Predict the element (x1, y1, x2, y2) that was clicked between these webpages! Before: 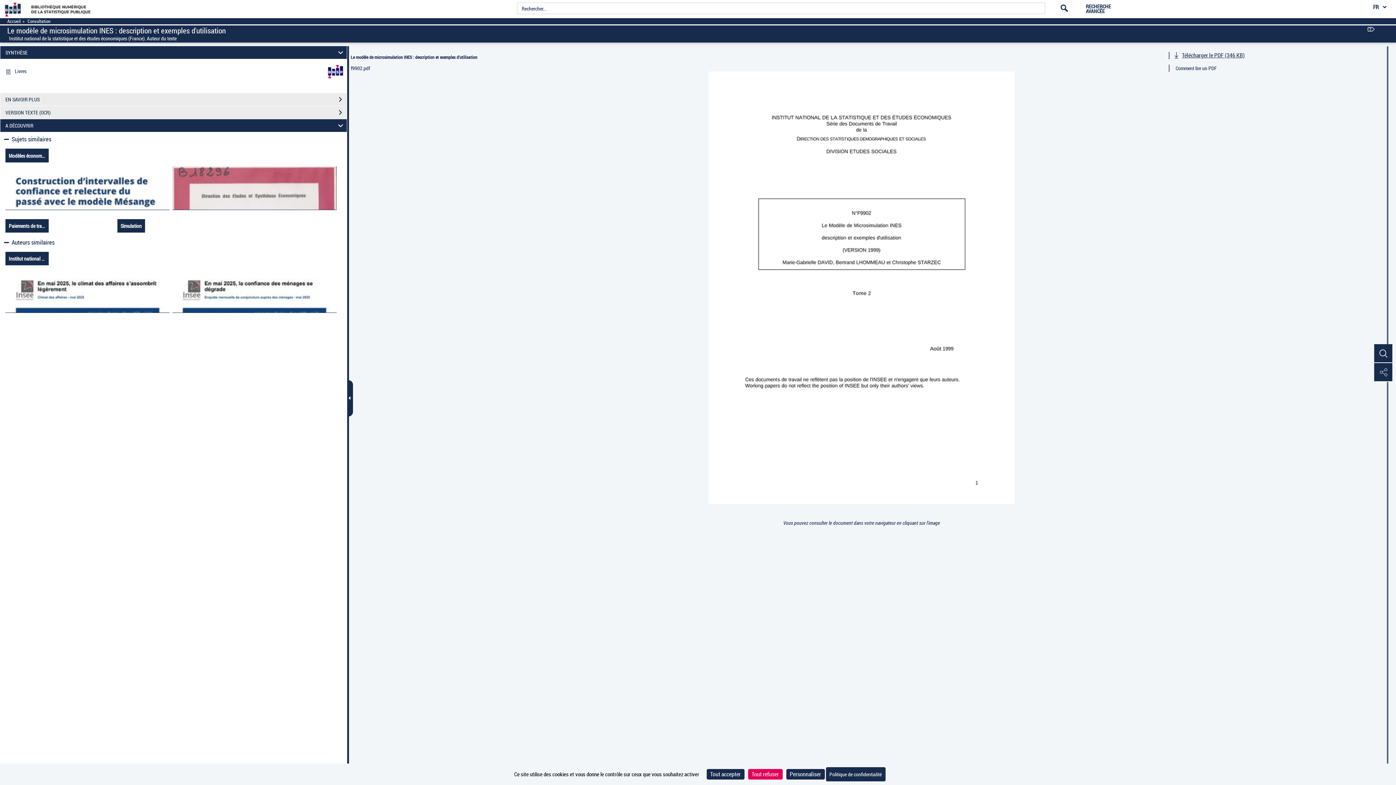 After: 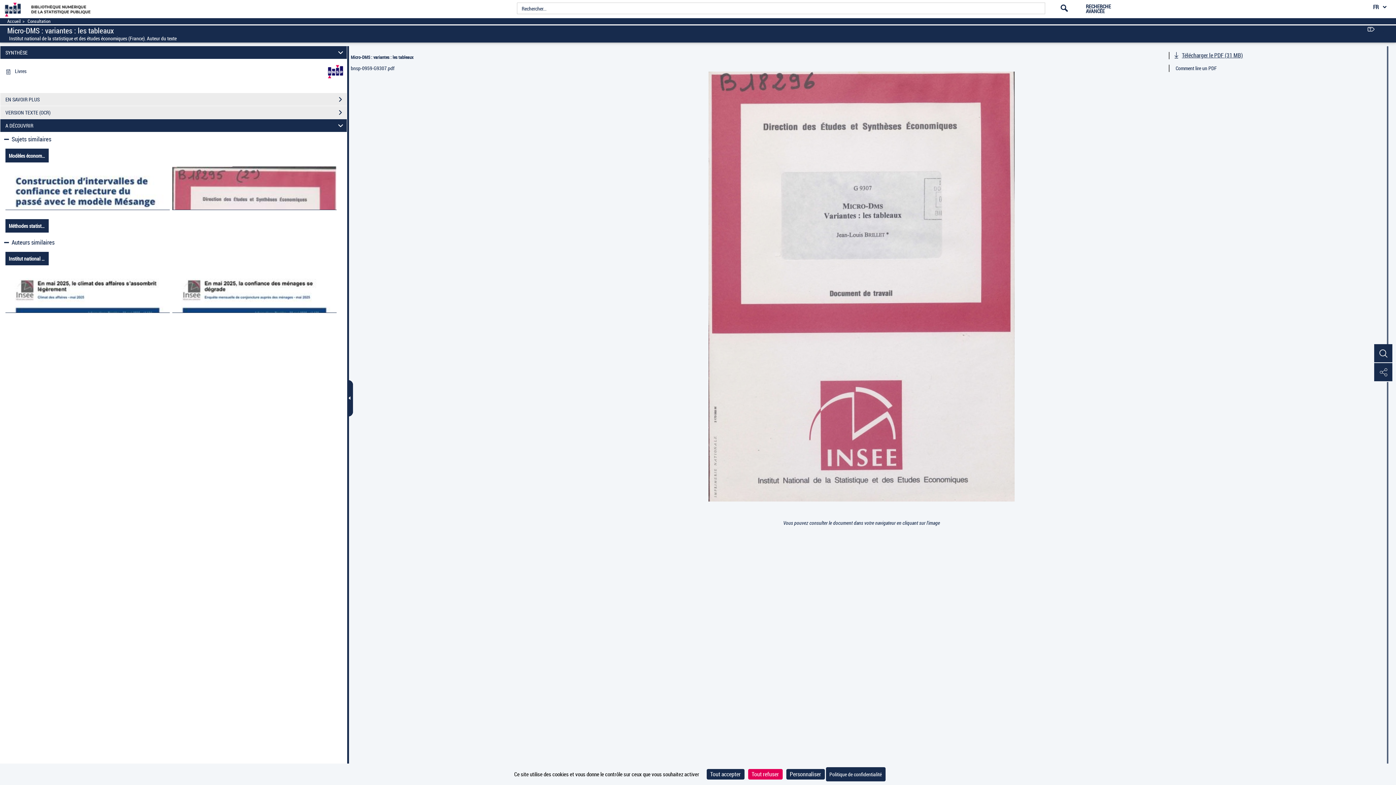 Action: bbox: (172, 166, 336, 209)